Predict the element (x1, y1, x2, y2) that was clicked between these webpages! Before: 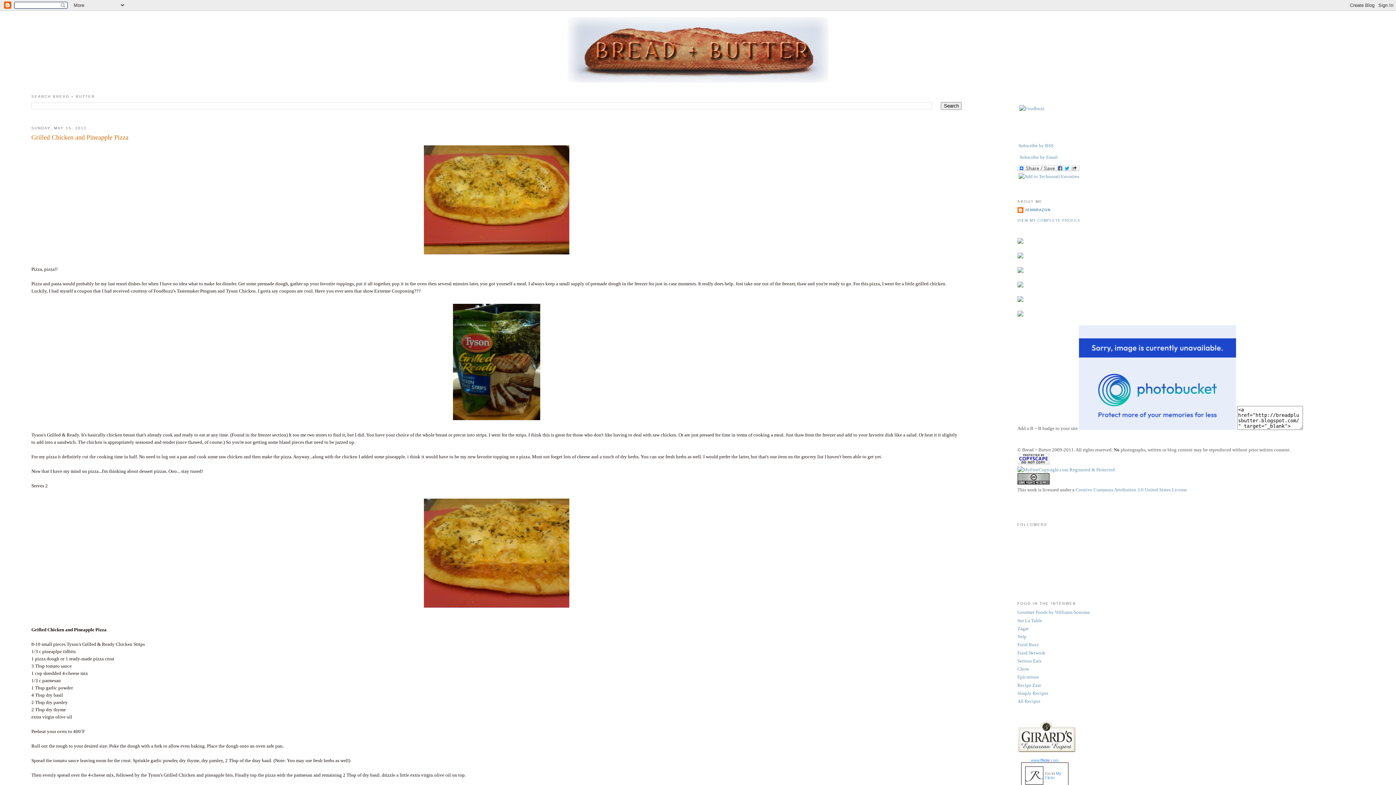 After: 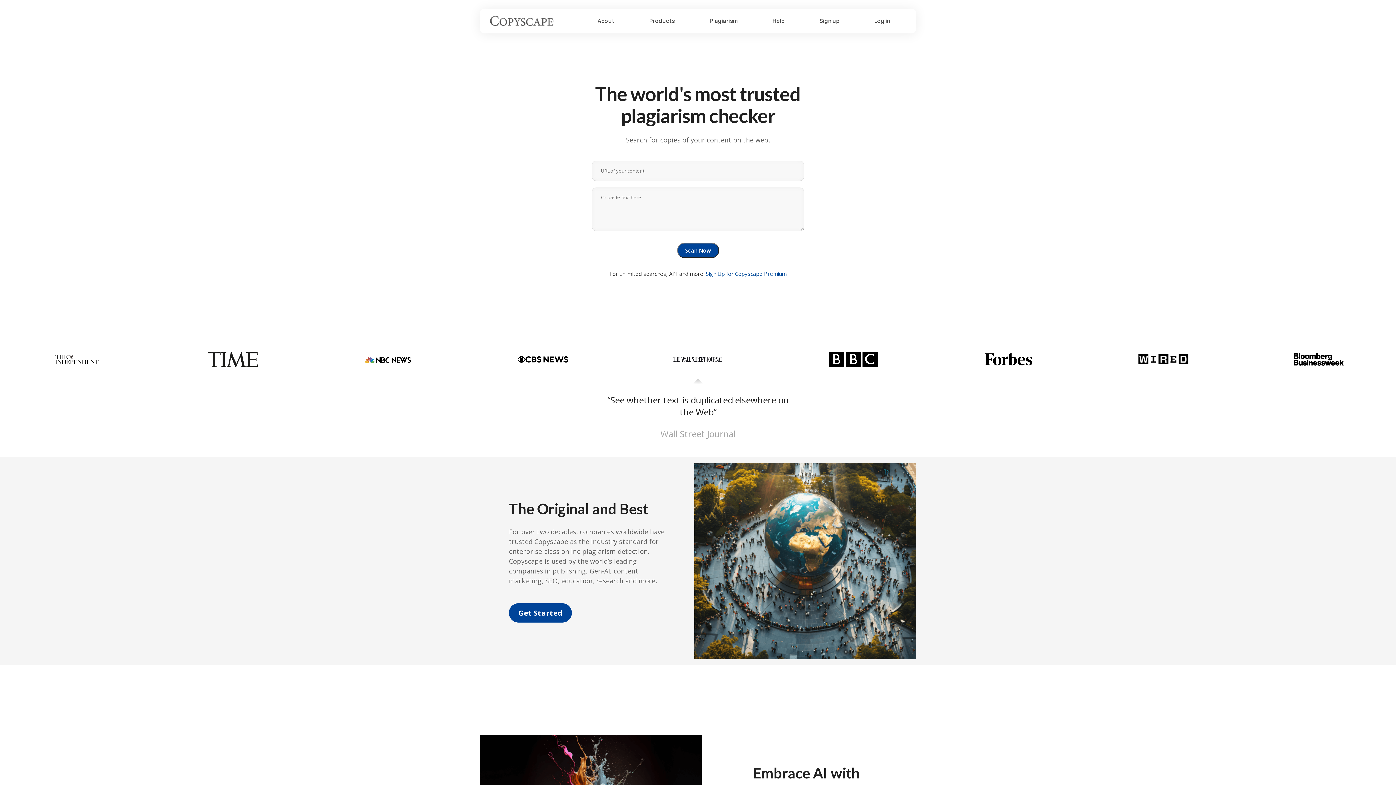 Action: bbox: (1017, 460, 1049, 465)